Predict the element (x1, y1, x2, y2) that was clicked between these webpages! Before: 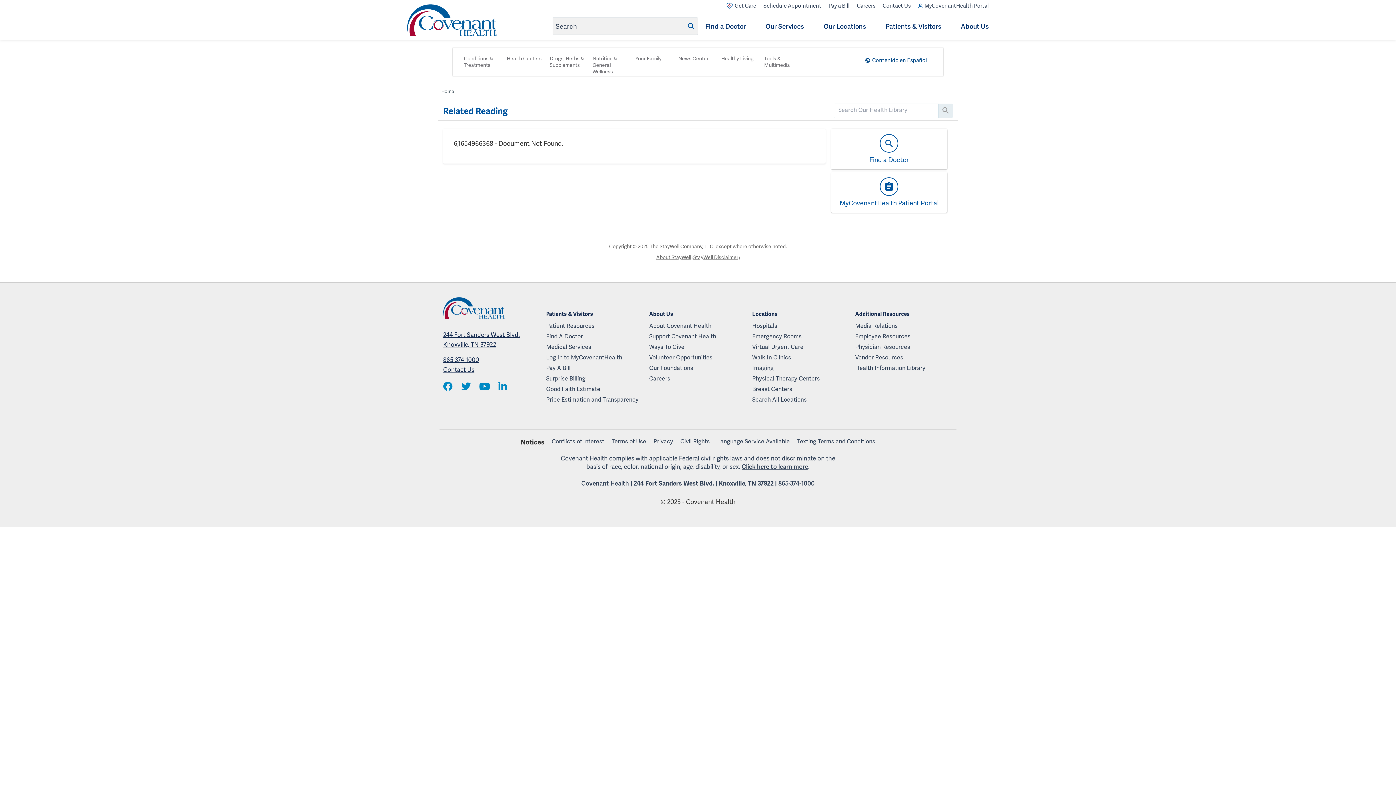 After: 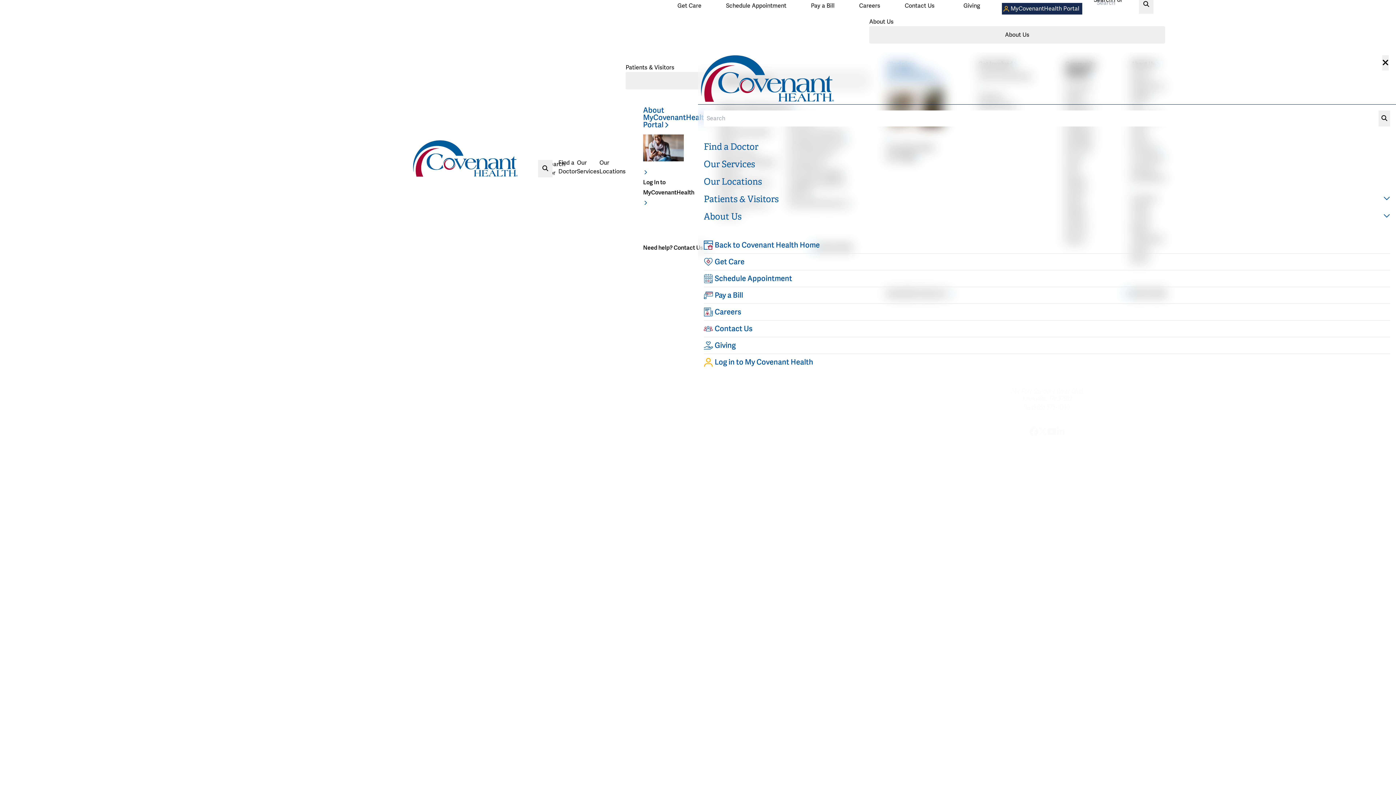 Action: label: MyCovenantHealth Portal bbox: (918, 1, 989, 9)